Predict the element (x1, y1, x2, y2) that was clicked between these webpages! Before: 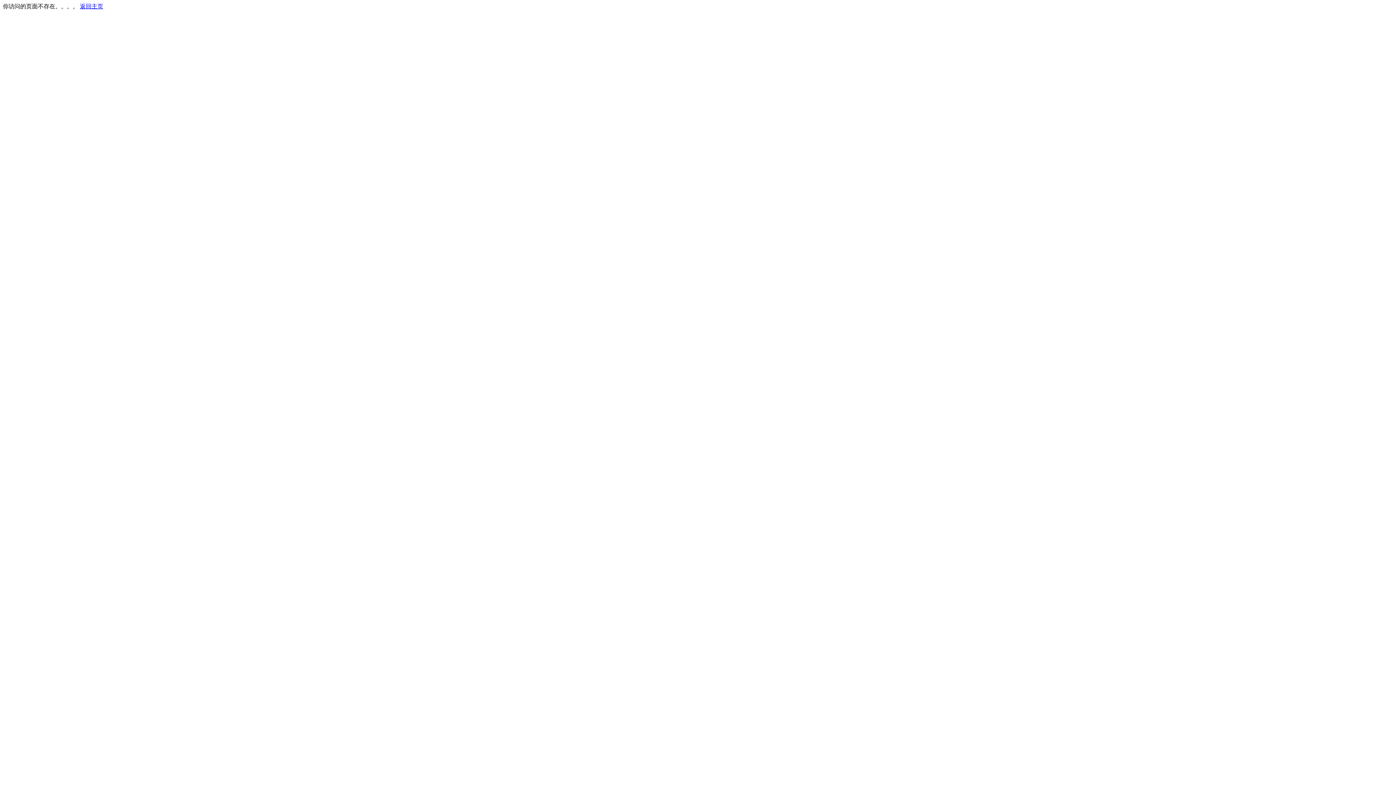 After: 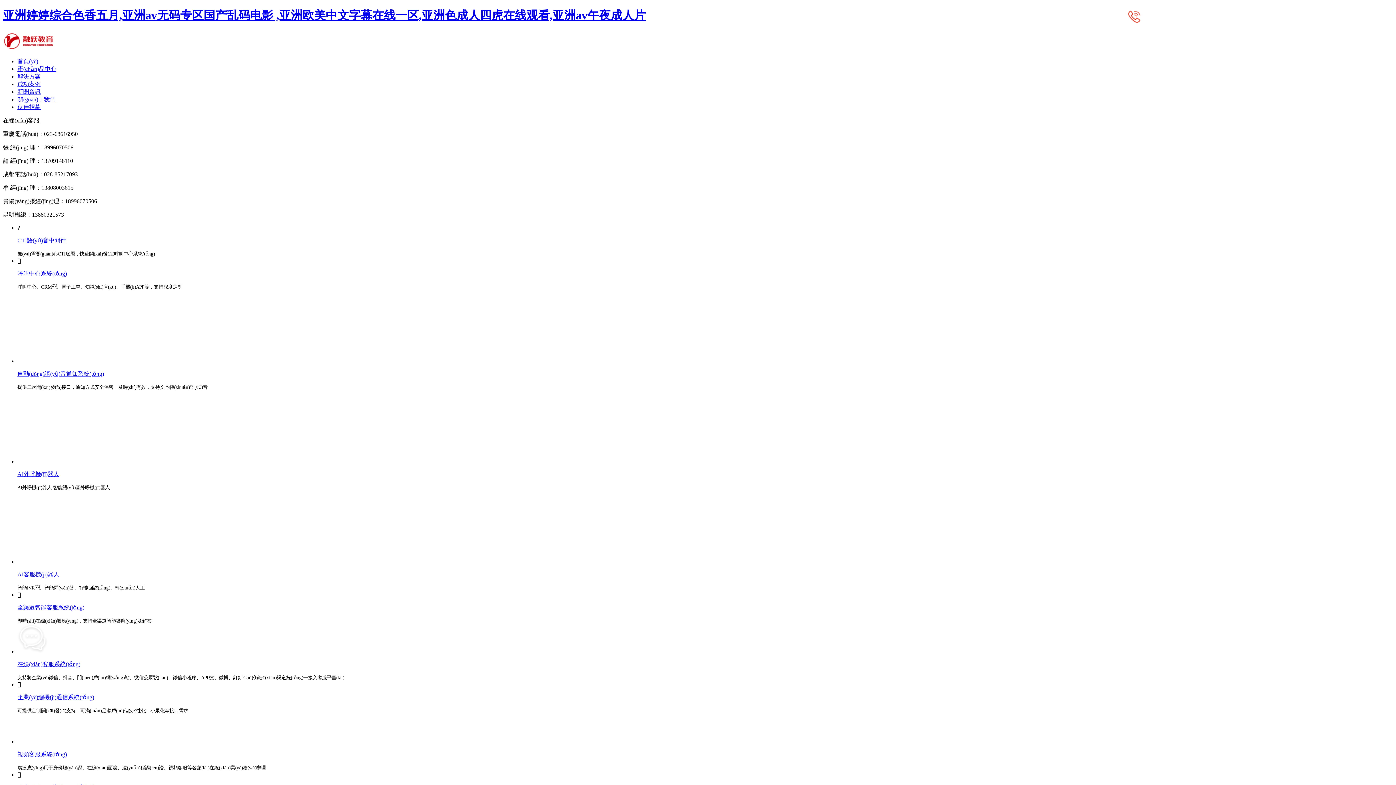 Action: label: 返回主页 bbox: (80, 3, 103, 9)